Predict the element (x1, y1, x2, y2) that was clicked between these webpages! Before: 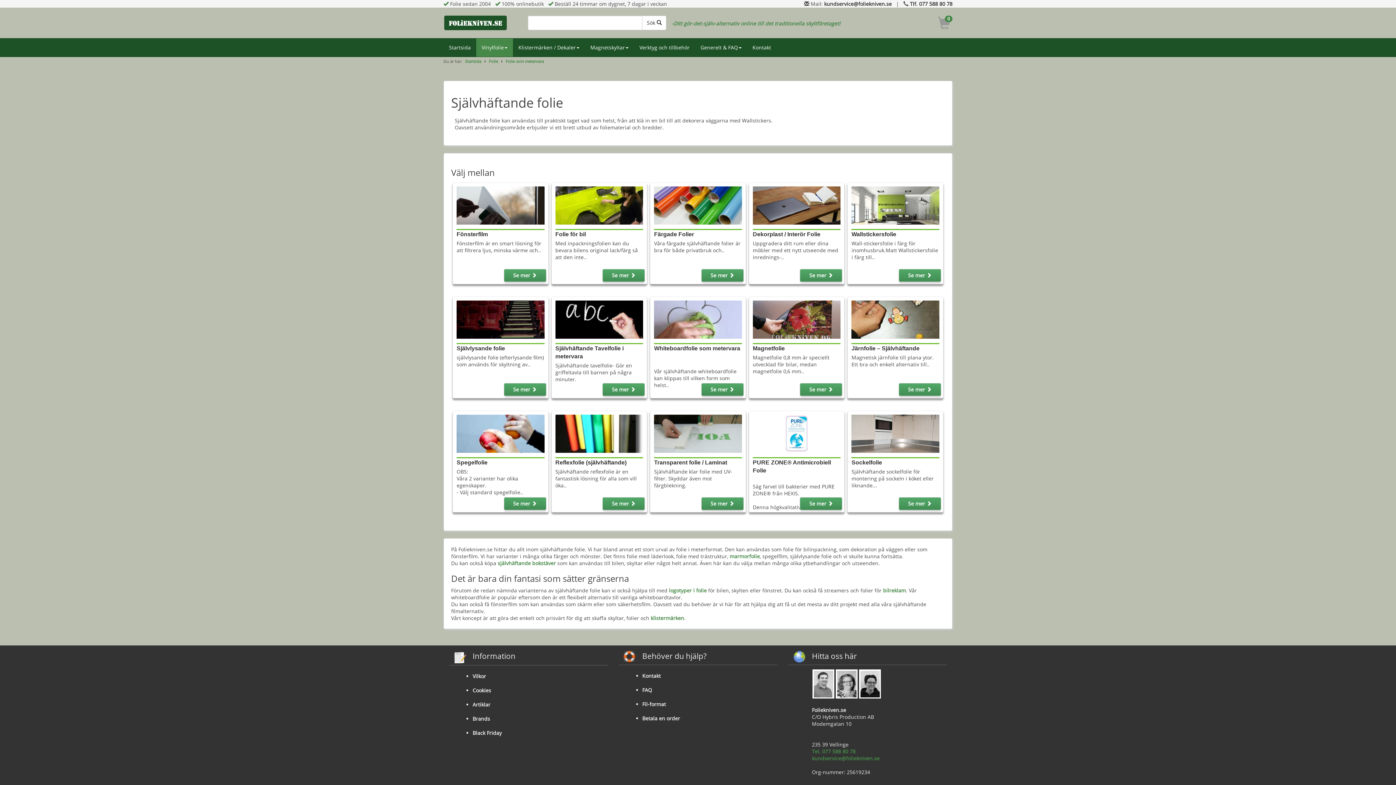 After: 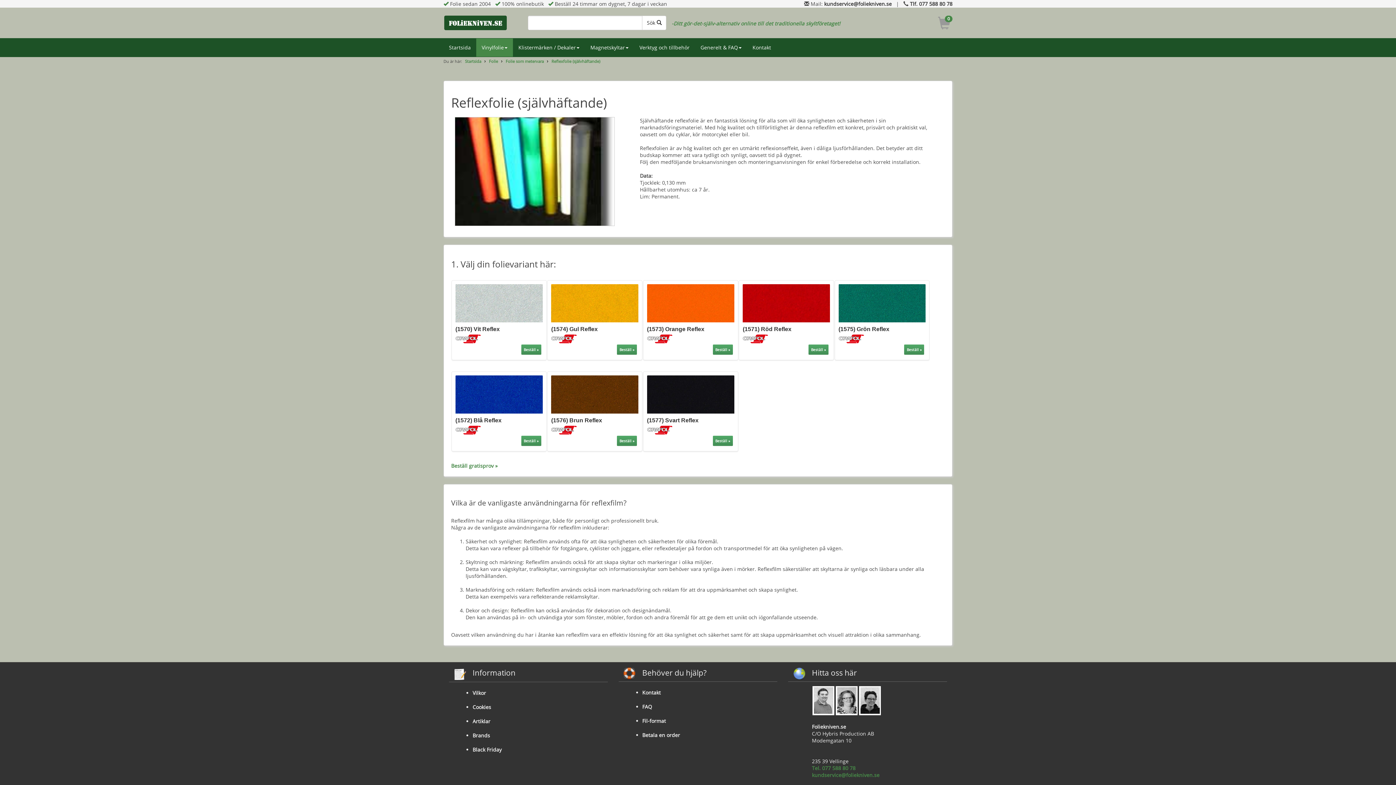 Action: bbox: (555, 429, 643, 436)